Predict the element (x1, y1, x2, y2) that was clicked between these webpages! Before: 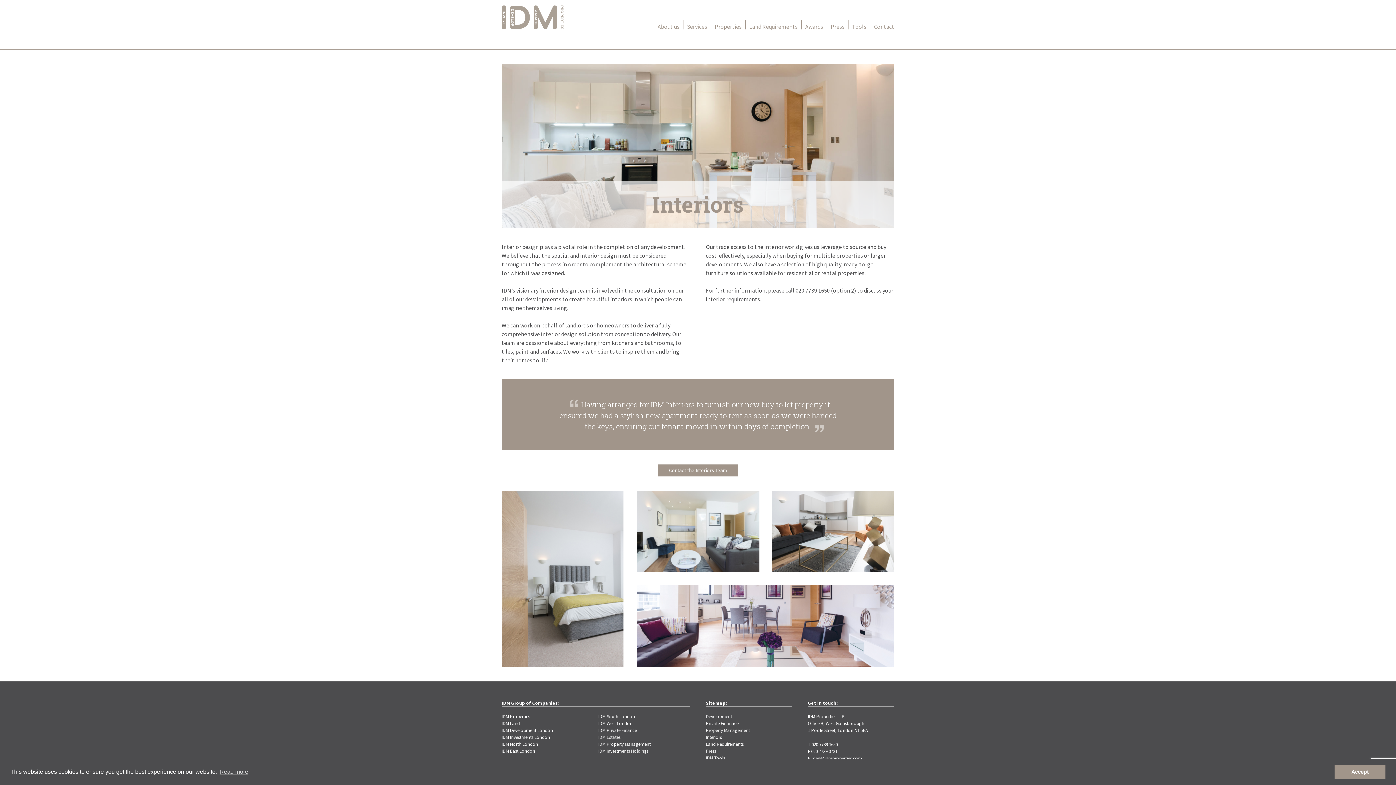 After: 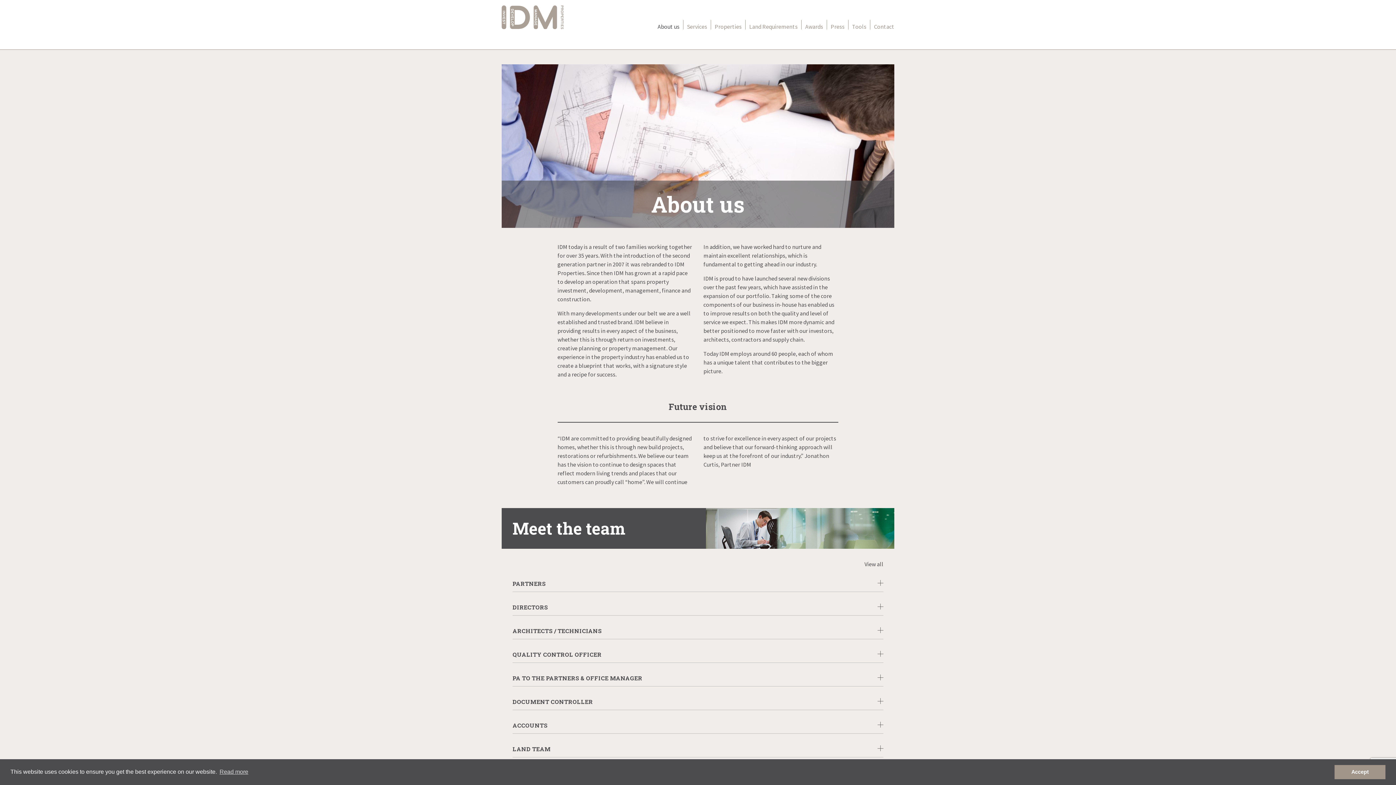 Action: label: About us bbox: (657, 23, 679, 29)